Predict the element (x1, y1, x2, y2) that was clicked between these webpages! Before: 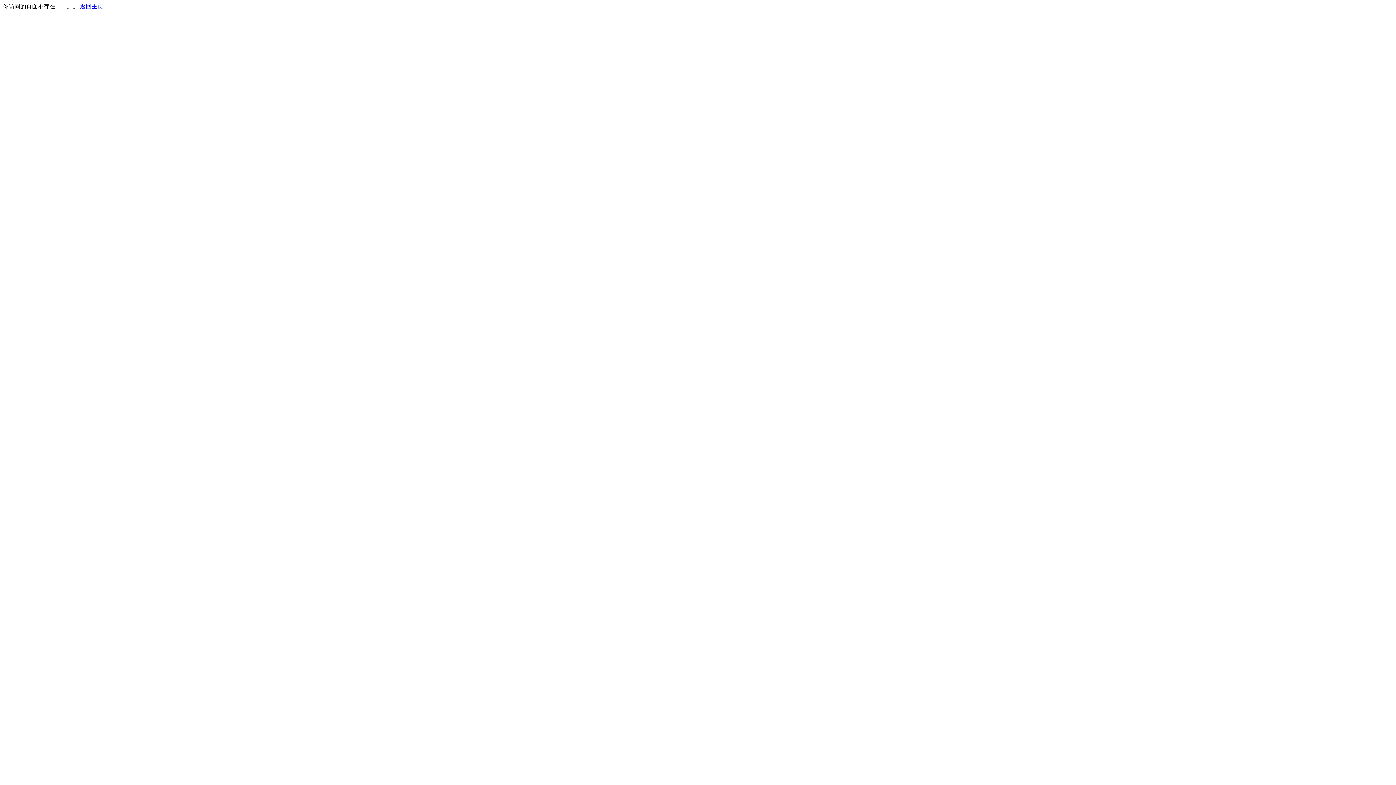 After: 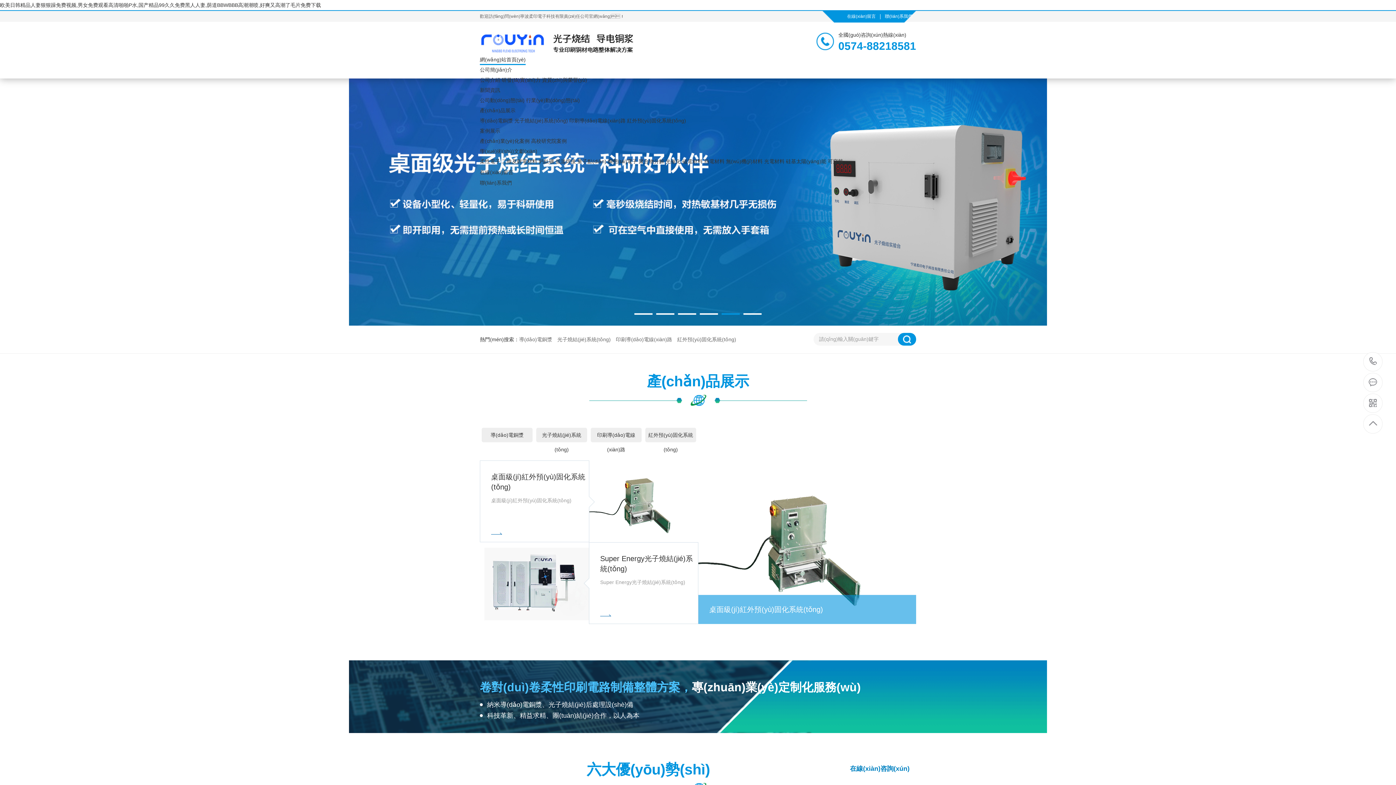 Action: bbox: (80, 3, 103, 9) label: 返回主页